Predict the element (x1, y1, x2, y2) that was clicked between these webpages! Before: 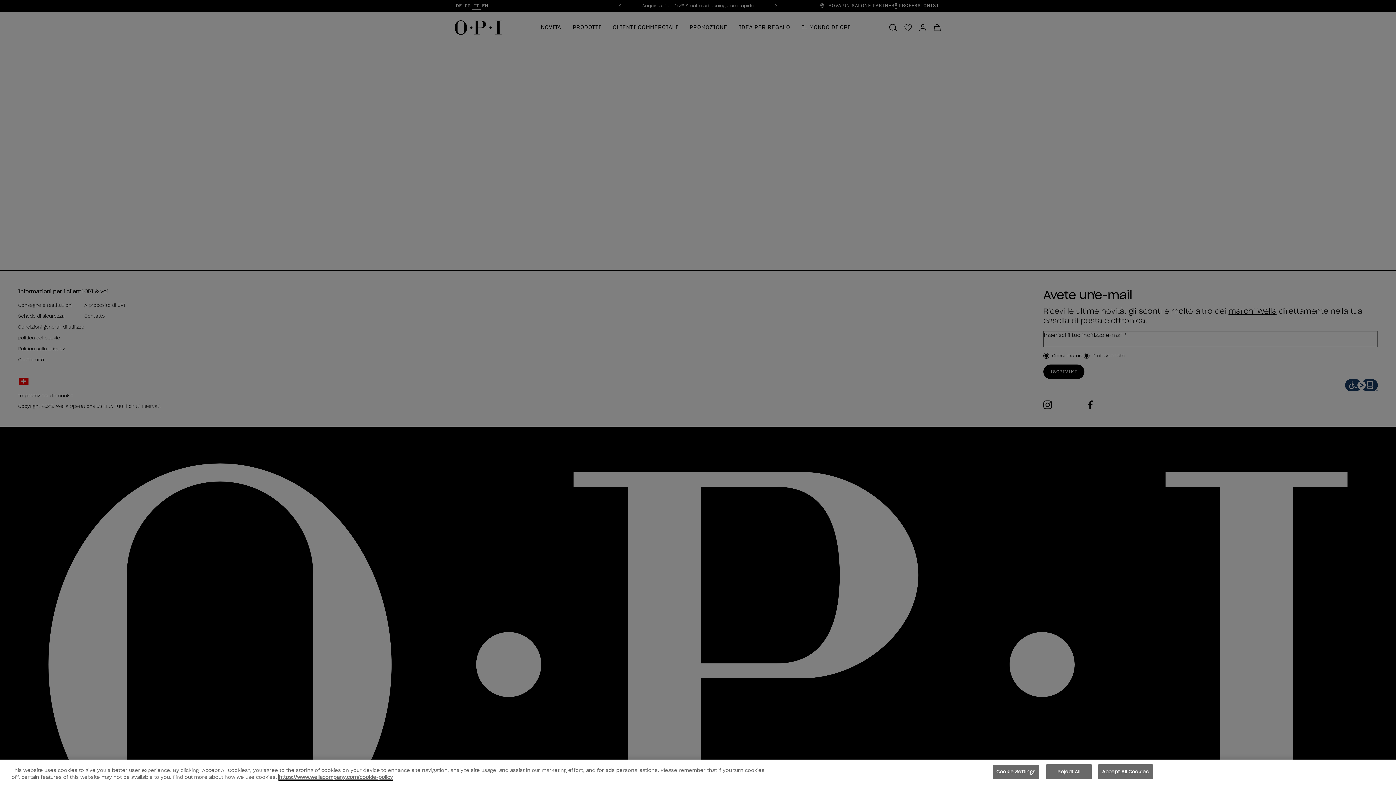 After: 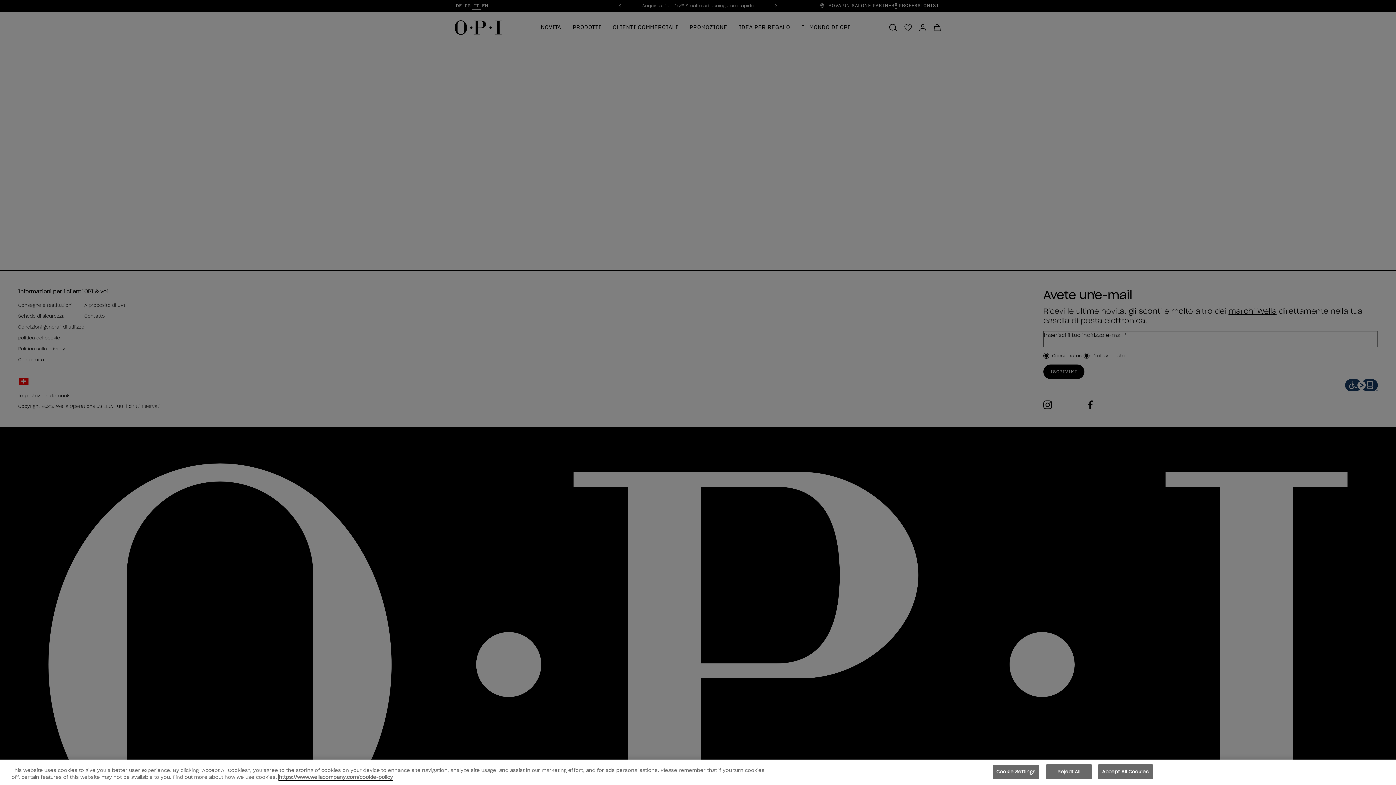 Action: bbox: (278, 774, 393, 780) label: More information about your privacy, opens in a new tab